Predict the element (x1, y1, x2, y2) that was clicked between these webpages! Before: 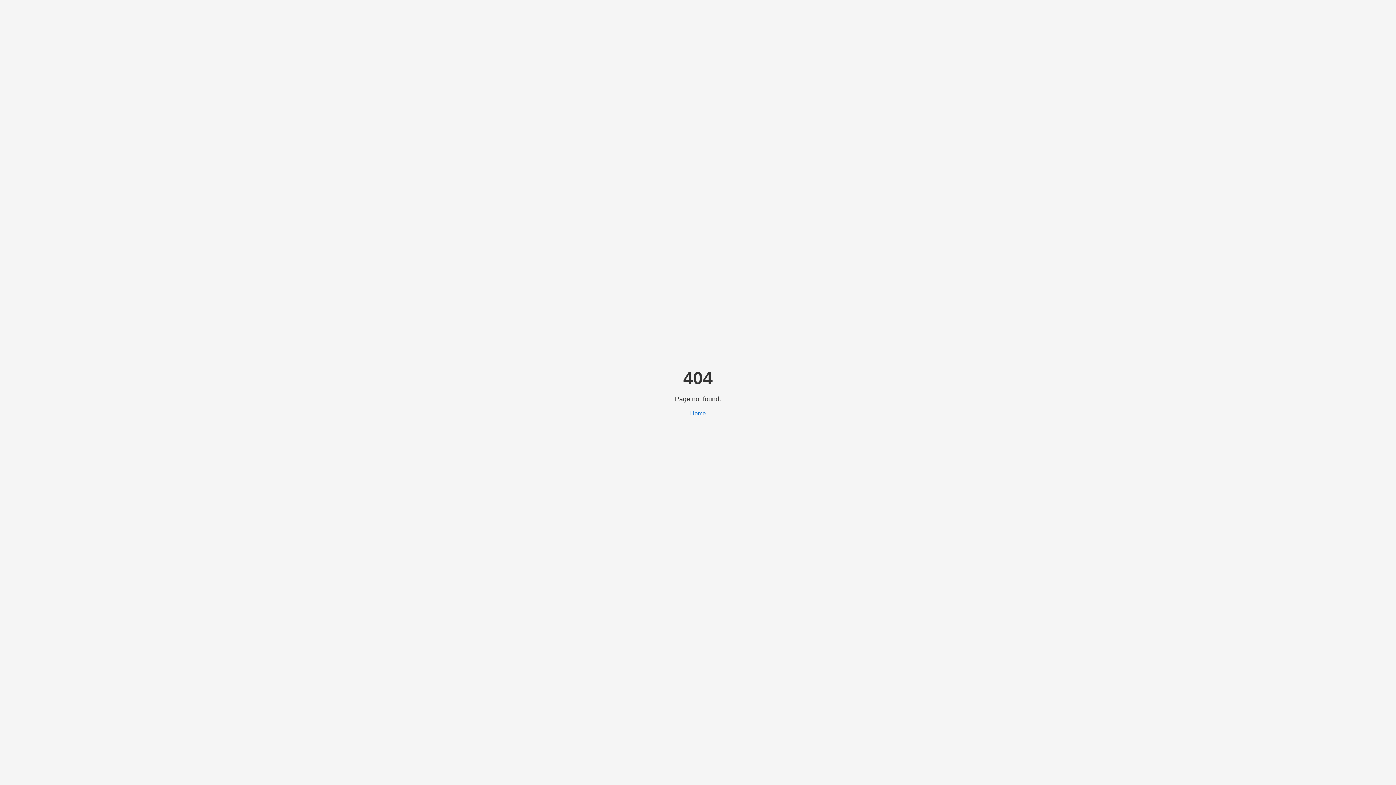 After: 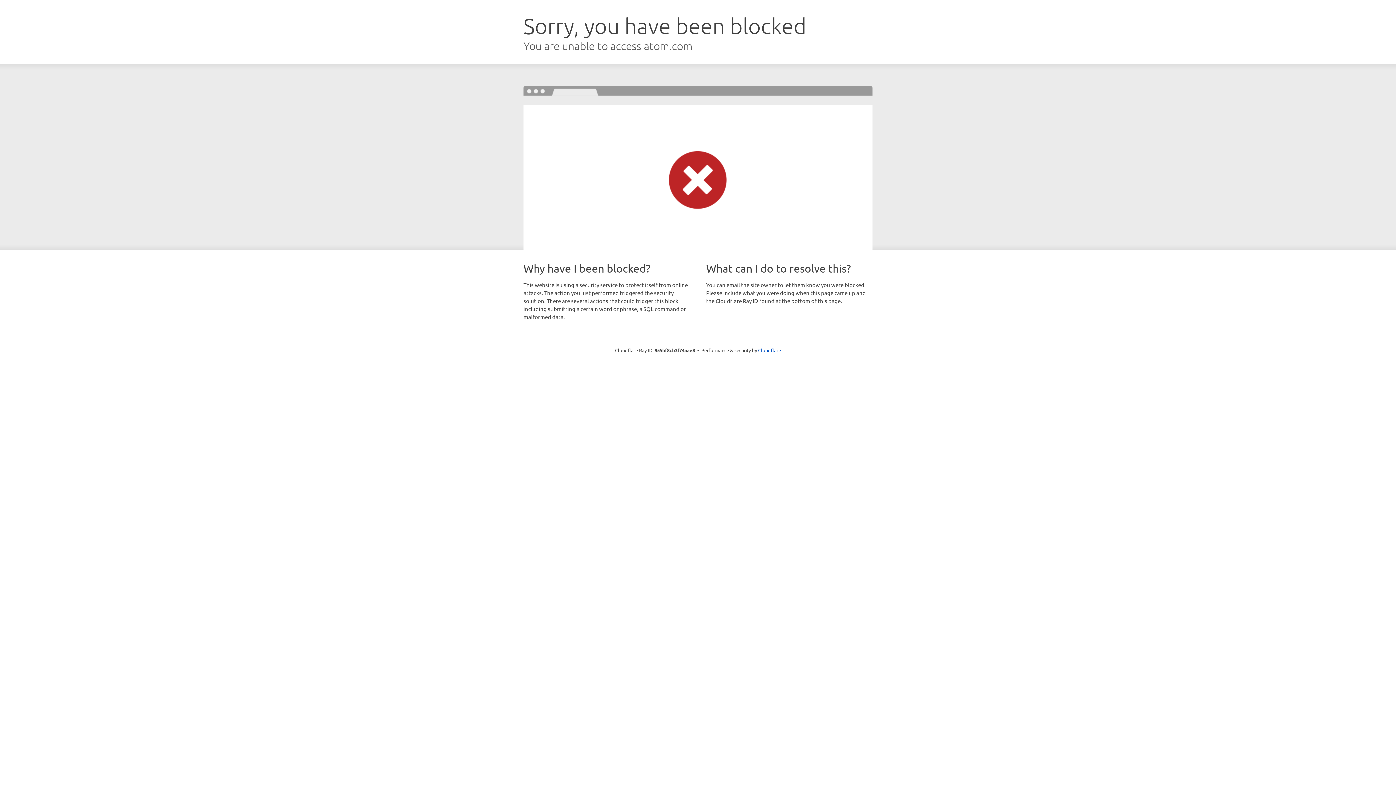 Action: bbox: (690, 410, 706, 416) label: Home